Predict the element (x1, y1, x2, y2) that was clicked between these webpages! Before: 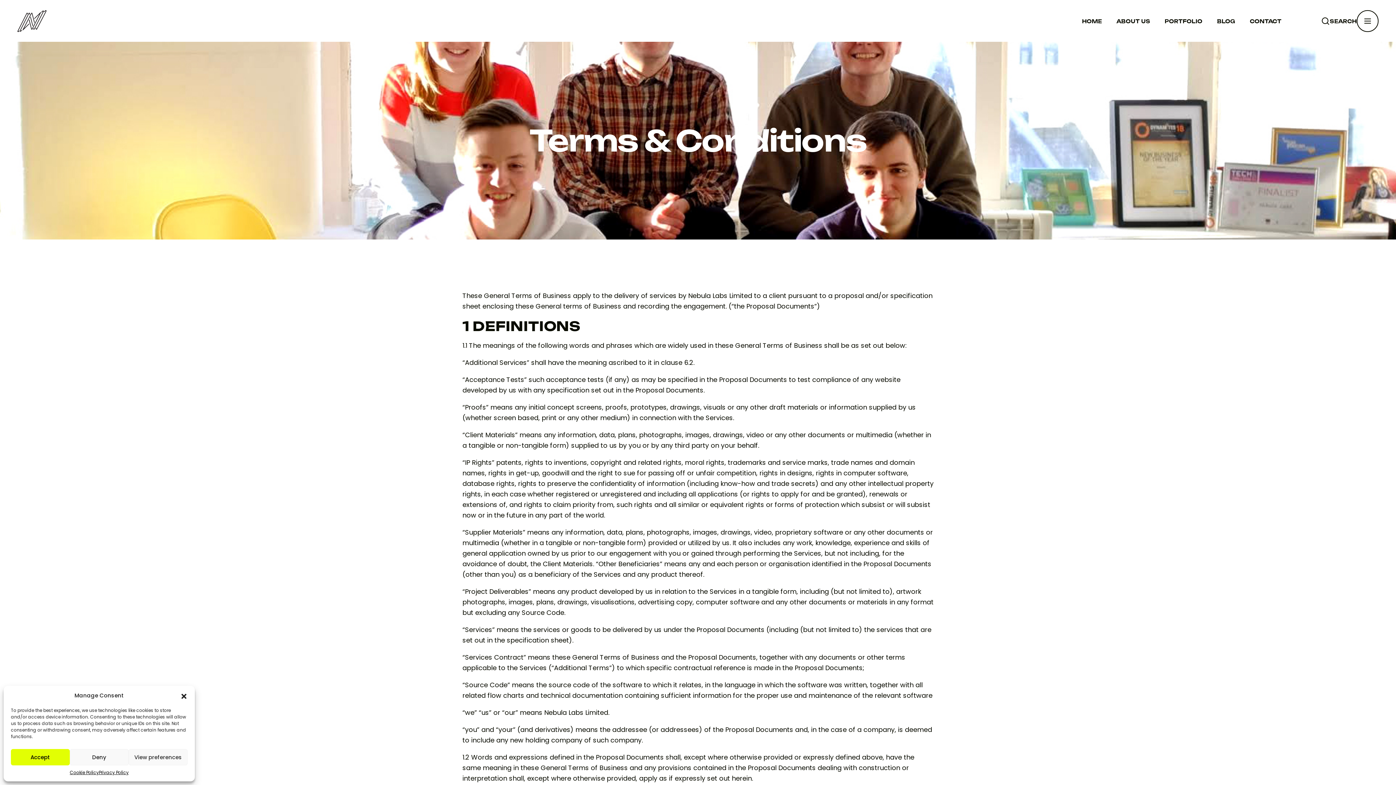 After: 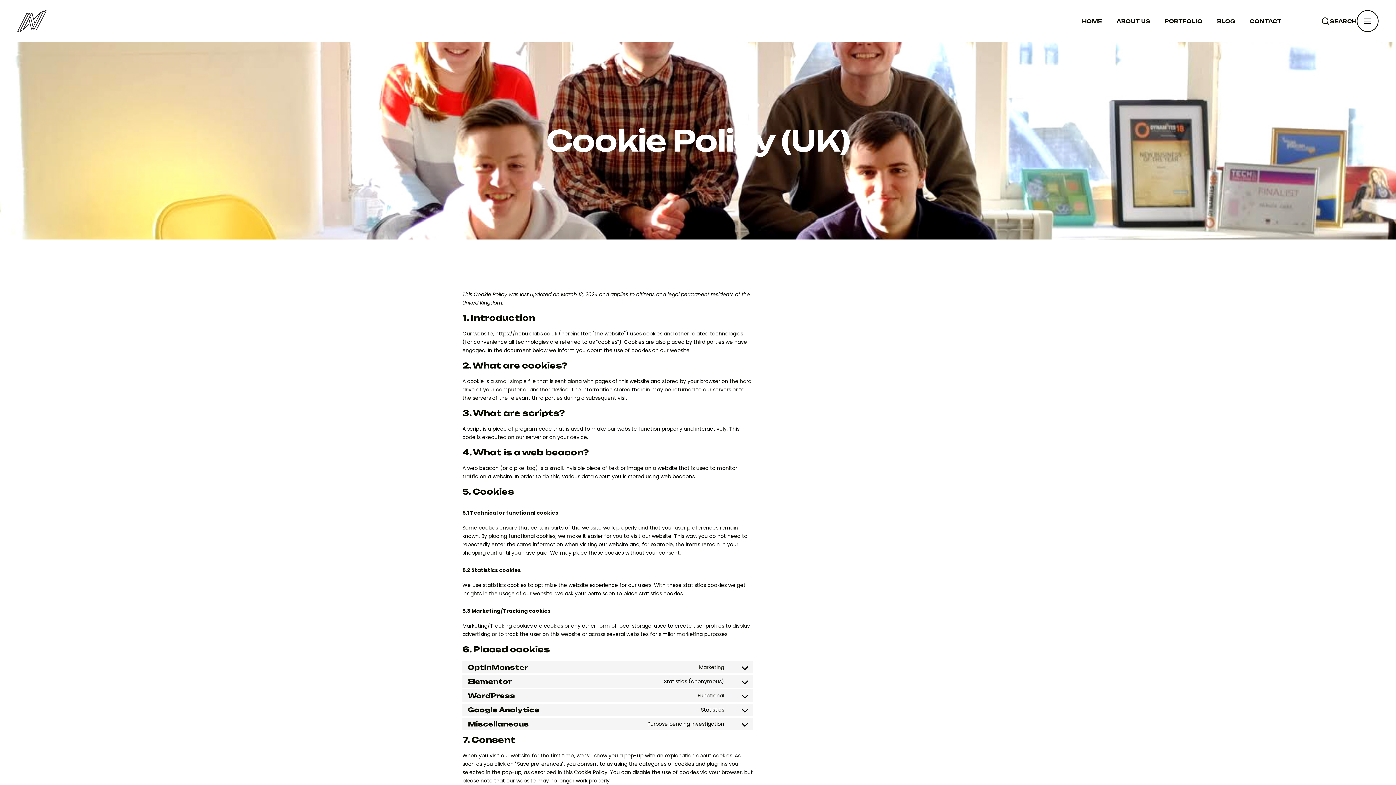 Action: label: Cookie Policy bbox: (69, 769, 98, 776)